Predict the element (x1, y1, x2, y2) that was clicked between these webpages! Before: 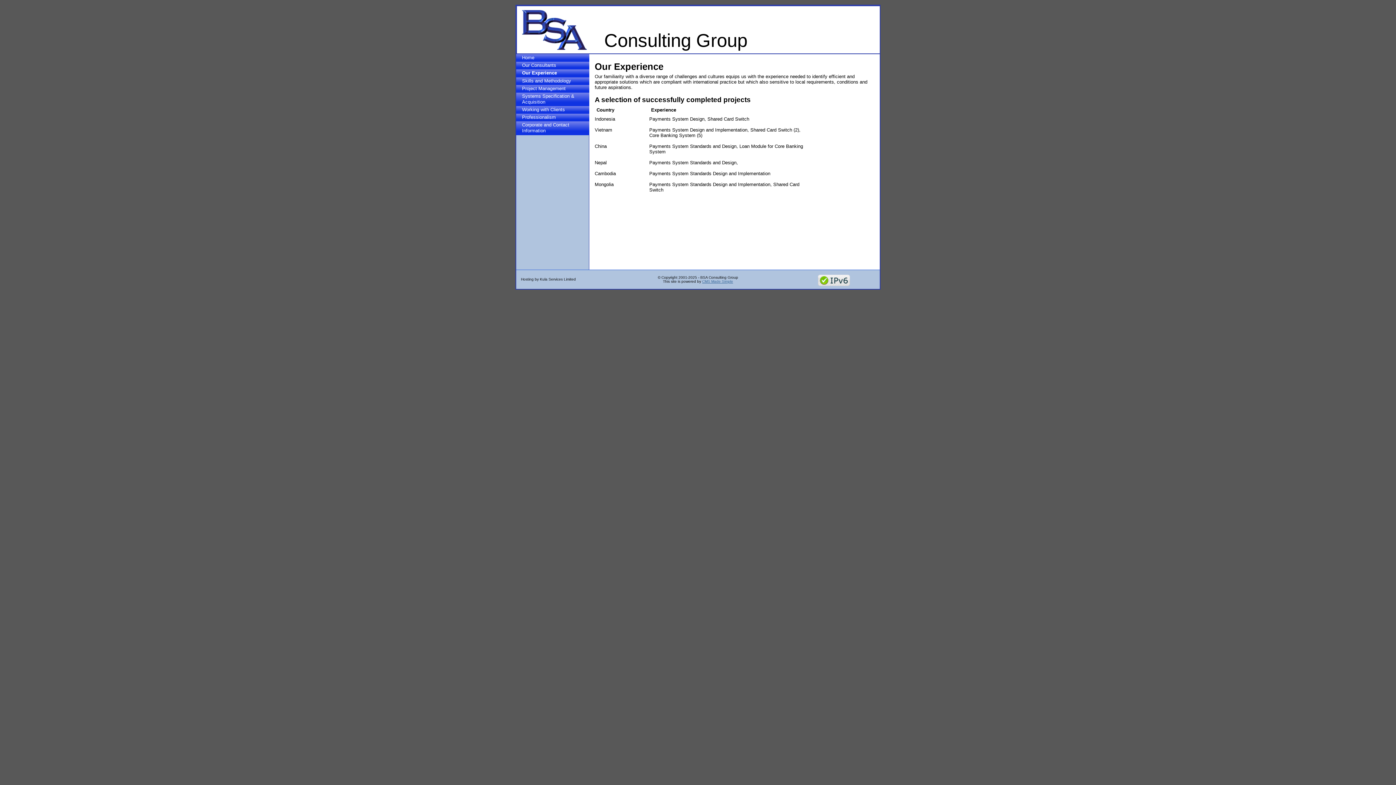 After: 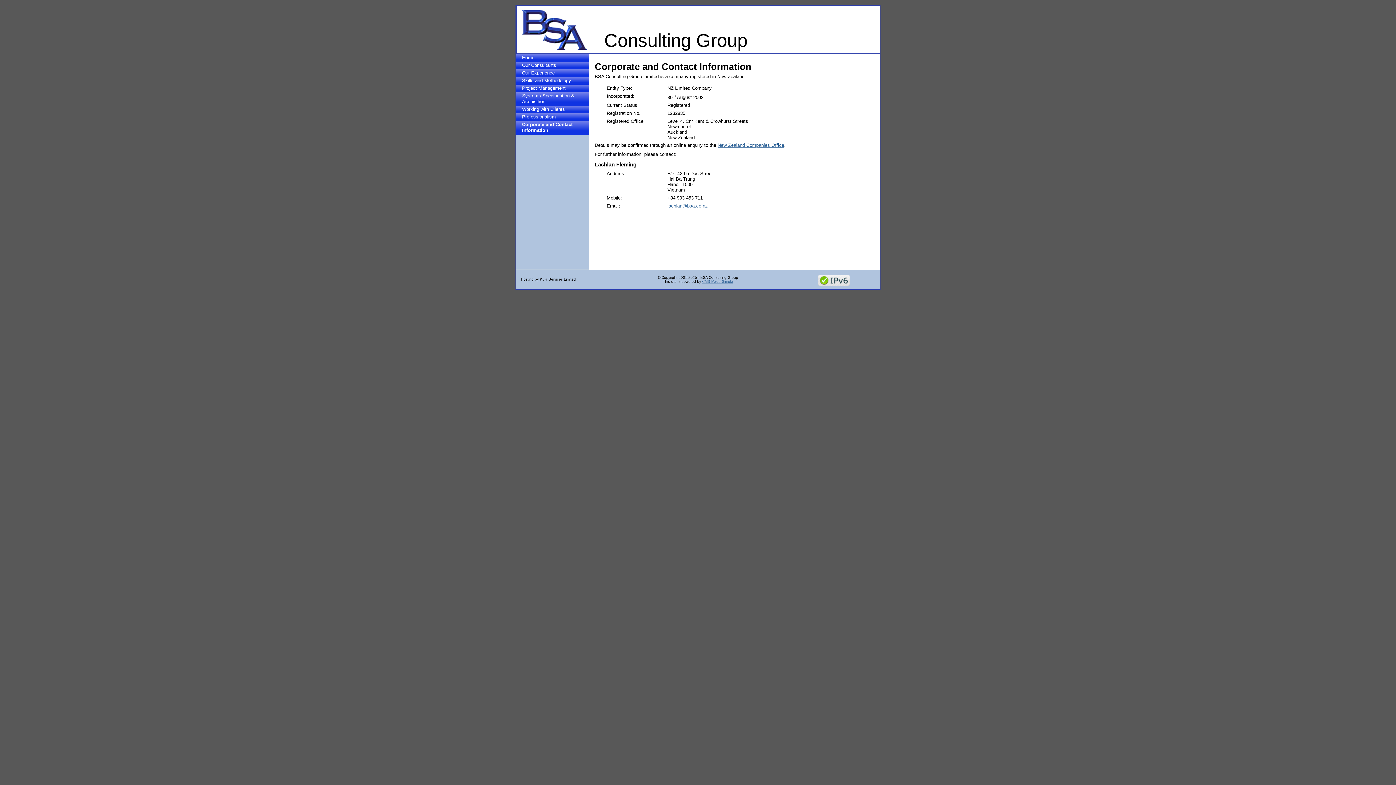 Action: bbox: (516, 122, 589, 133) label: Corporate and Contact Information